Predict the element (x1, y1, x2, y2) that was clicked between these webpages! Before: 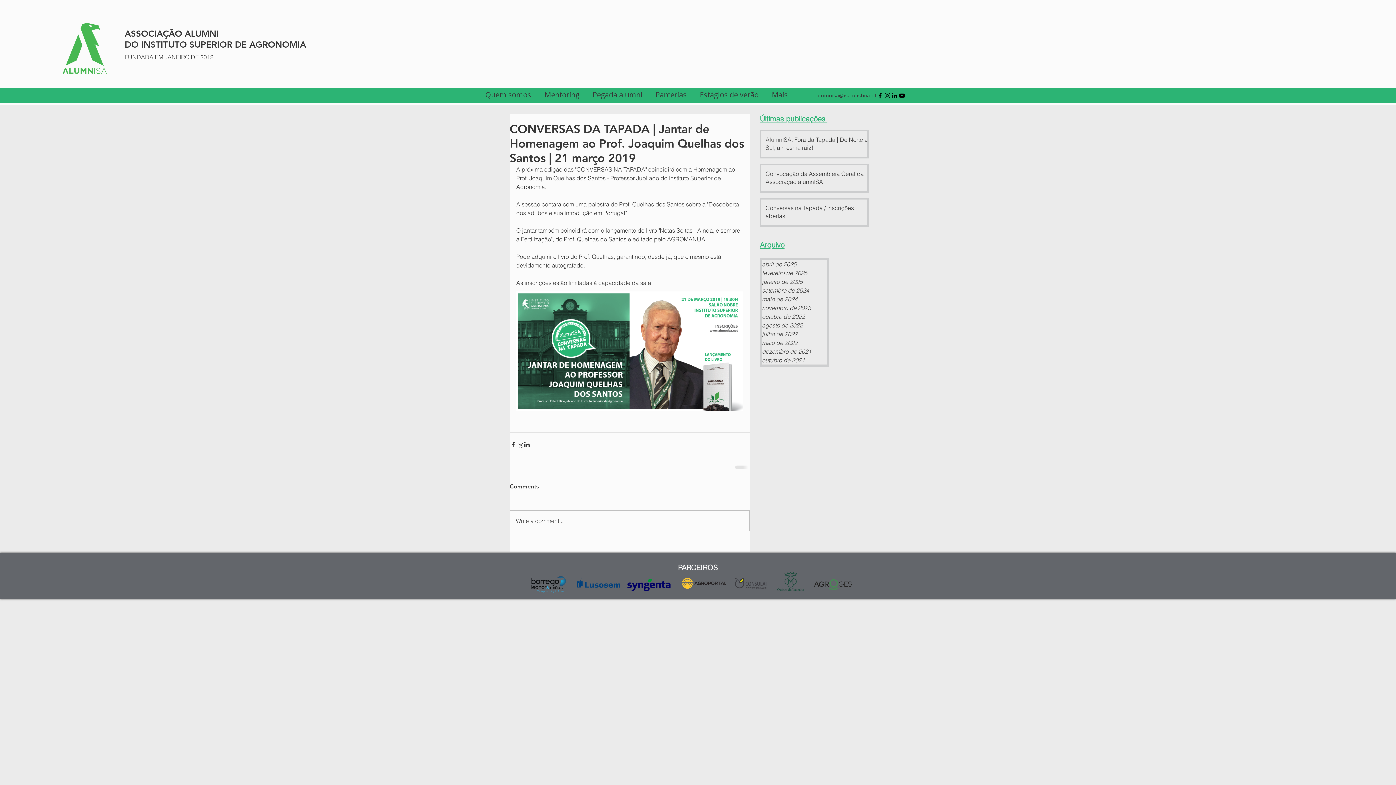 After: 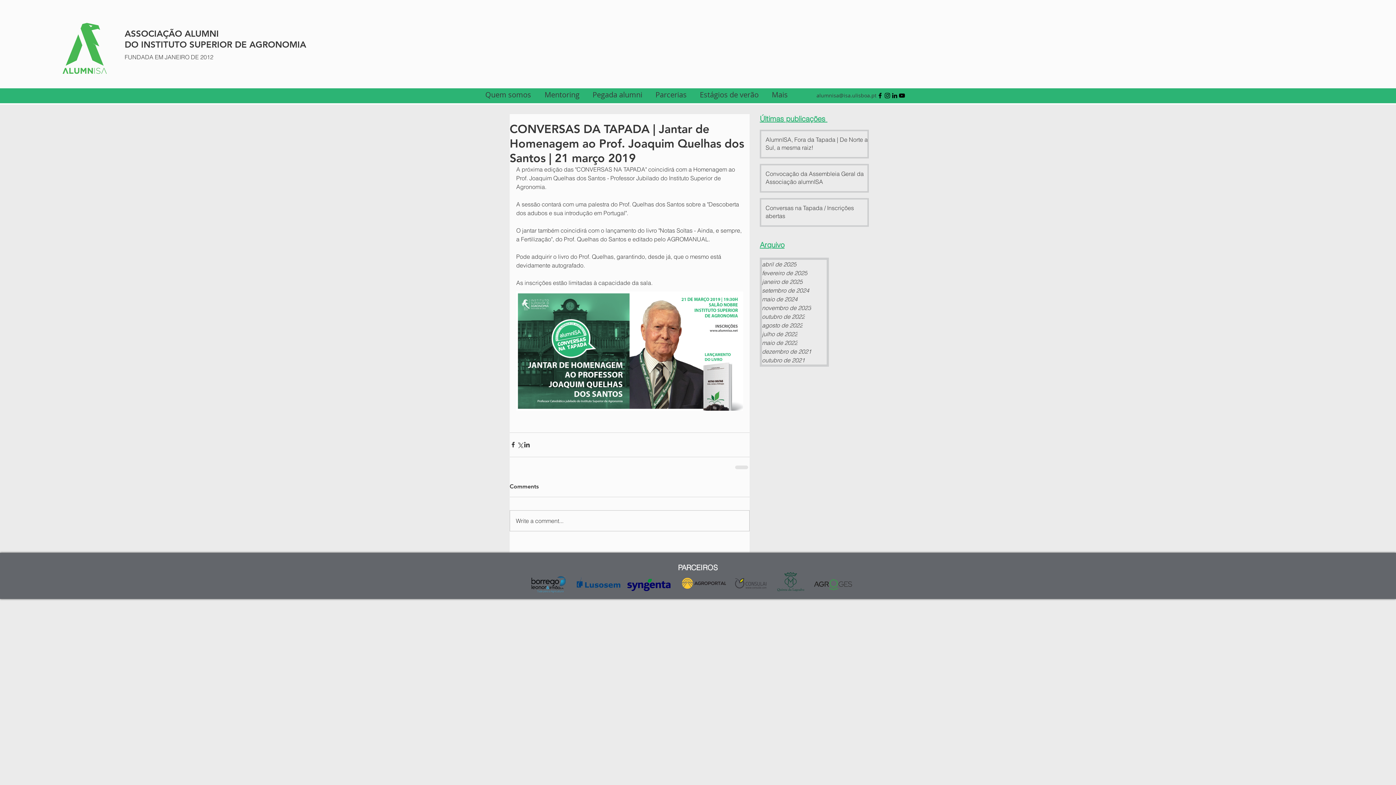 Action: label: facebook bbox: (876, 92, 884, 99)